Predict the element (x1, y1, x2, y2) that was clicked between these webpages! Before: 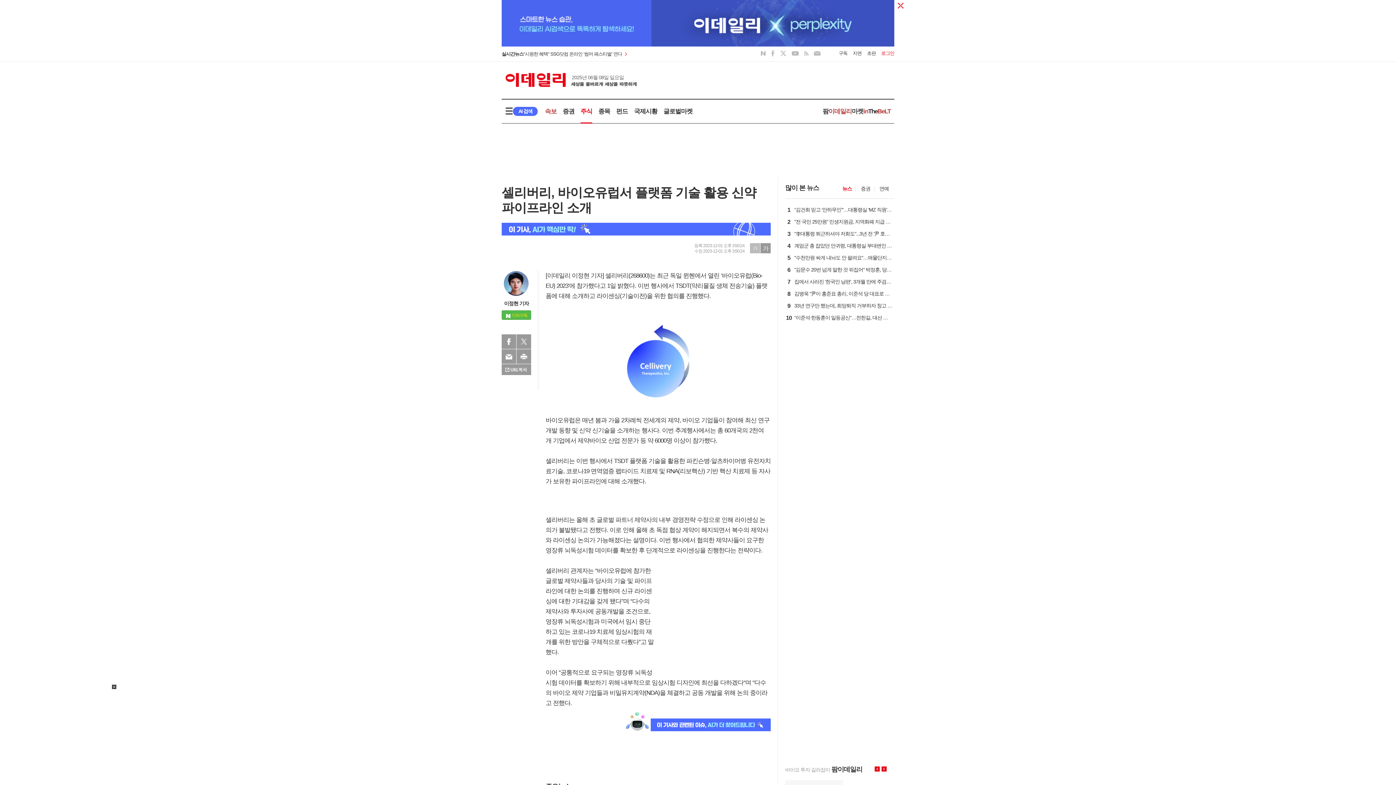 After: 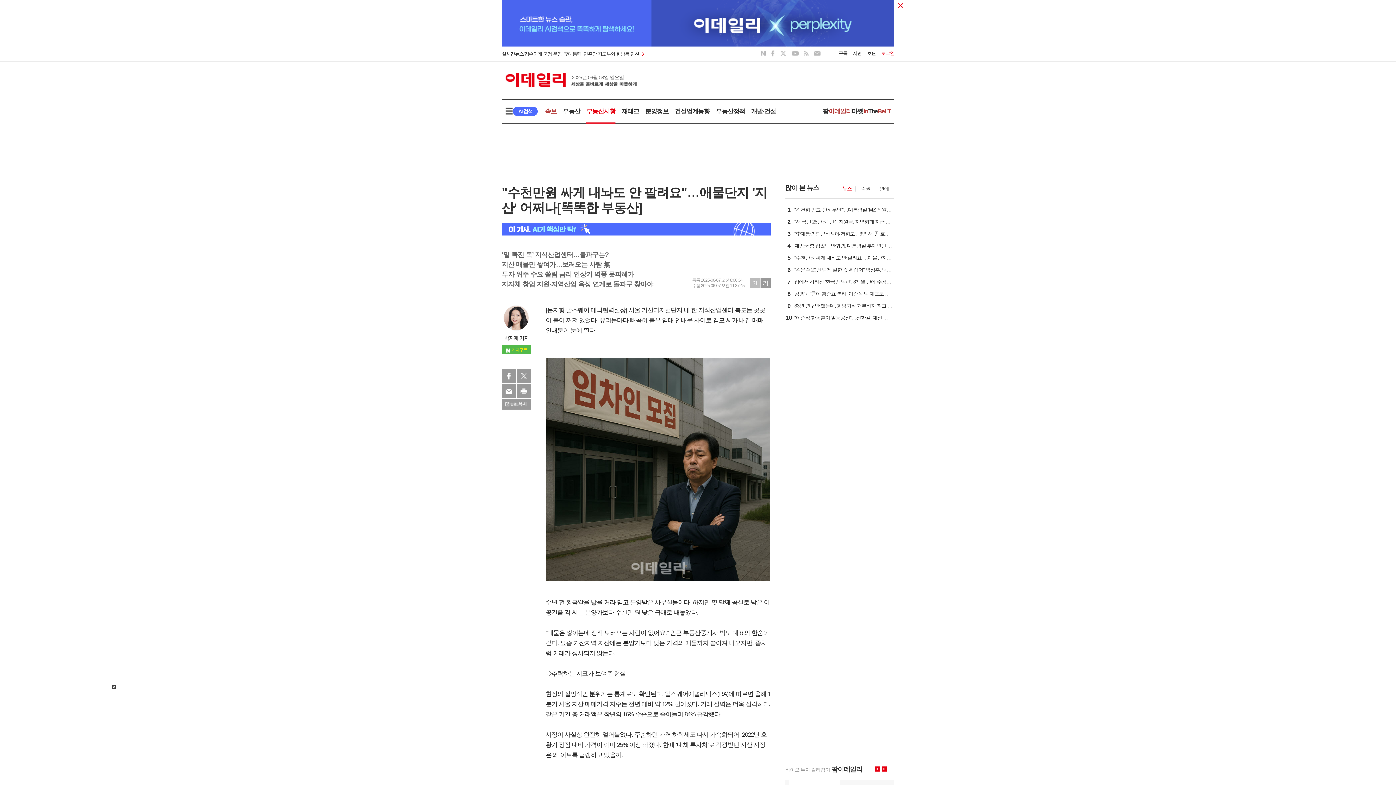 Action: label: 5
"수천만원 싸게 내놔도 안 팔려요"…애물단지 '지산' 어쩌나[똑똑한 부동산] bbox: (792, 256, 892, 262)